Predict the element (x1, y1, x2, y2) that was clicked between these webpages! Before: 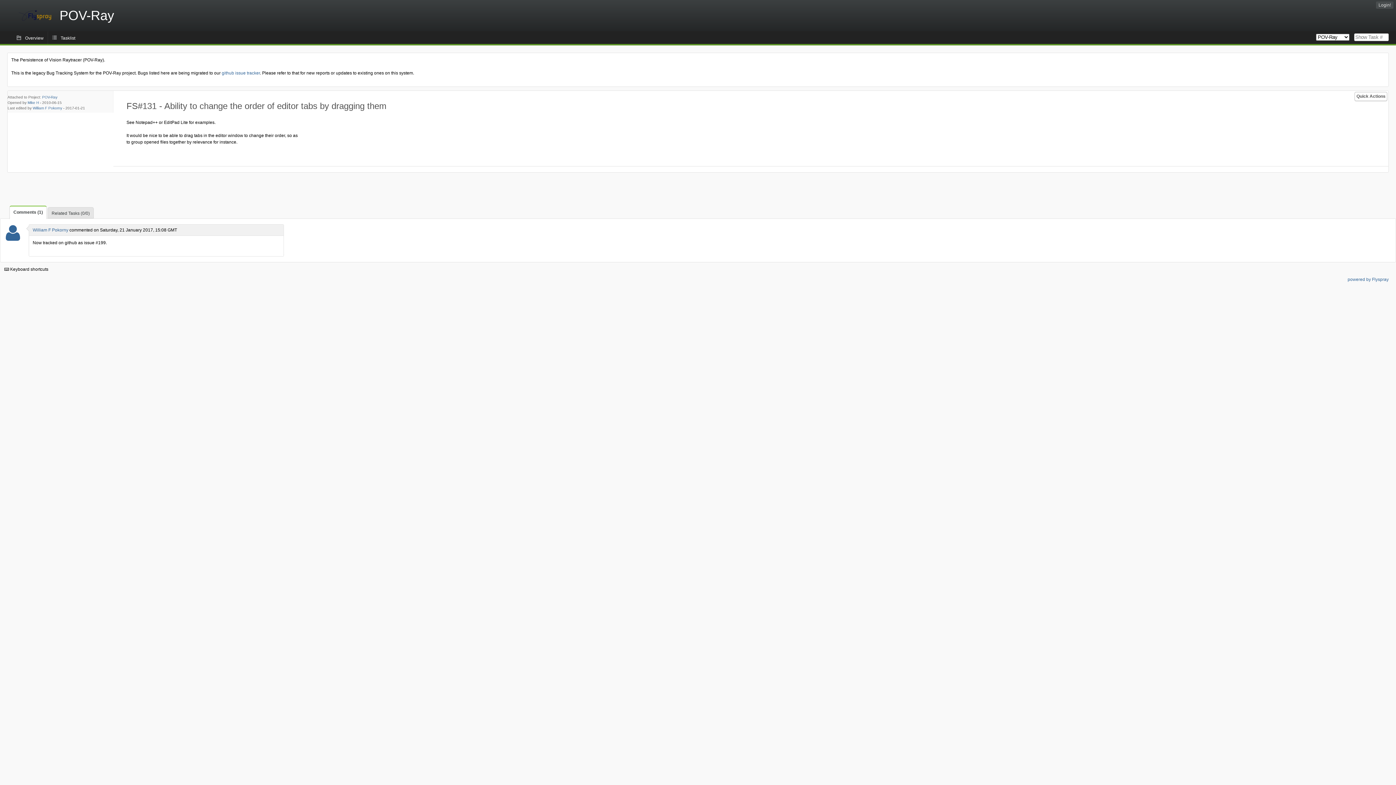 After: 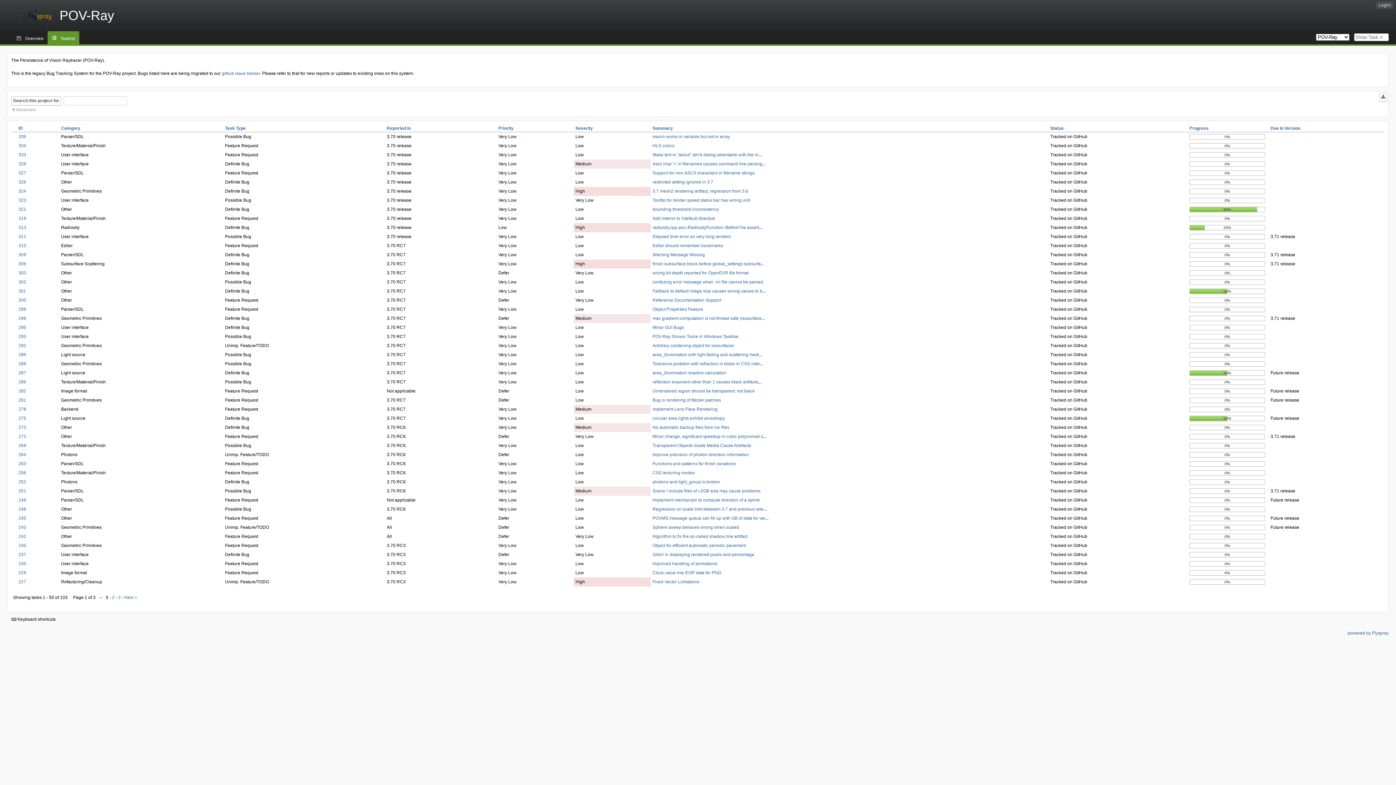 Action: bbox: (42, 95, 57, 99) label: POV-Ray